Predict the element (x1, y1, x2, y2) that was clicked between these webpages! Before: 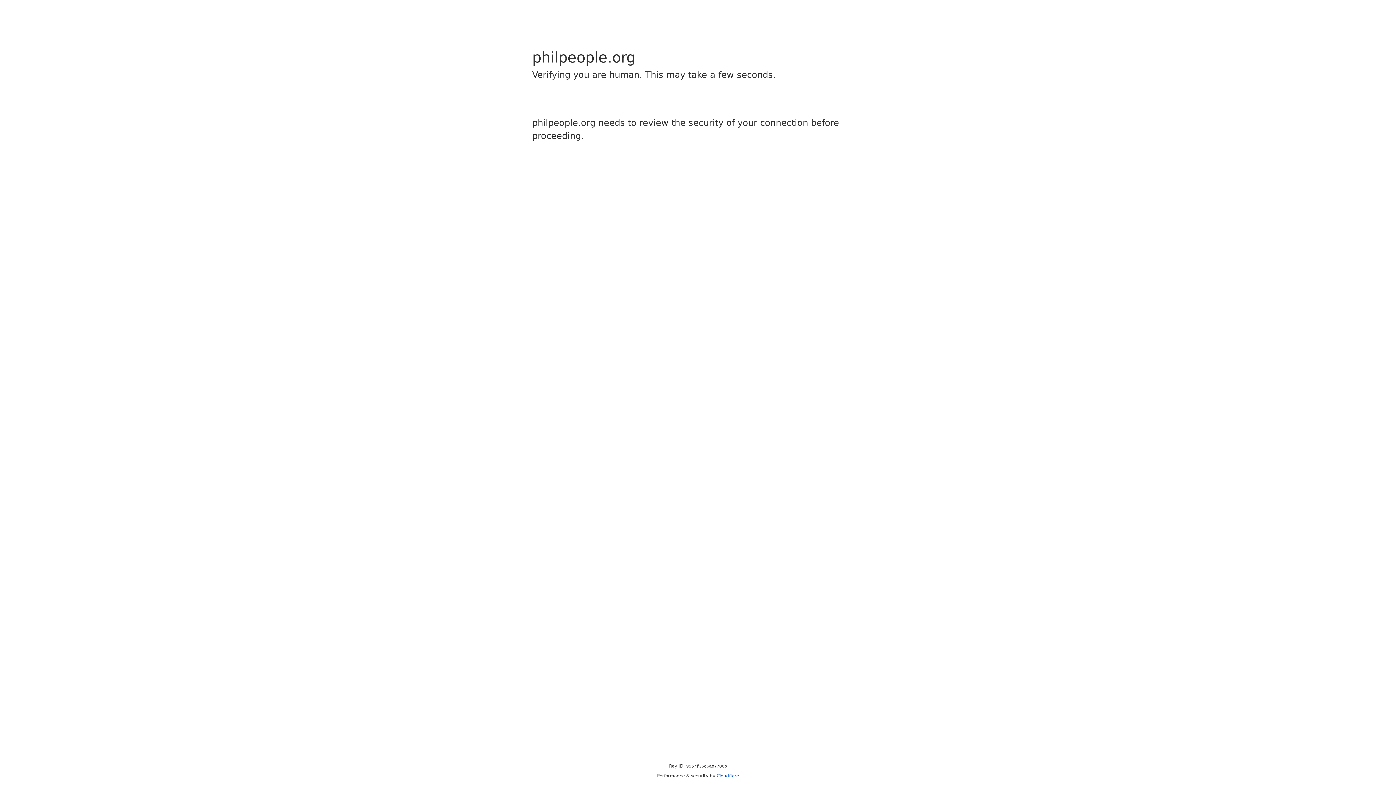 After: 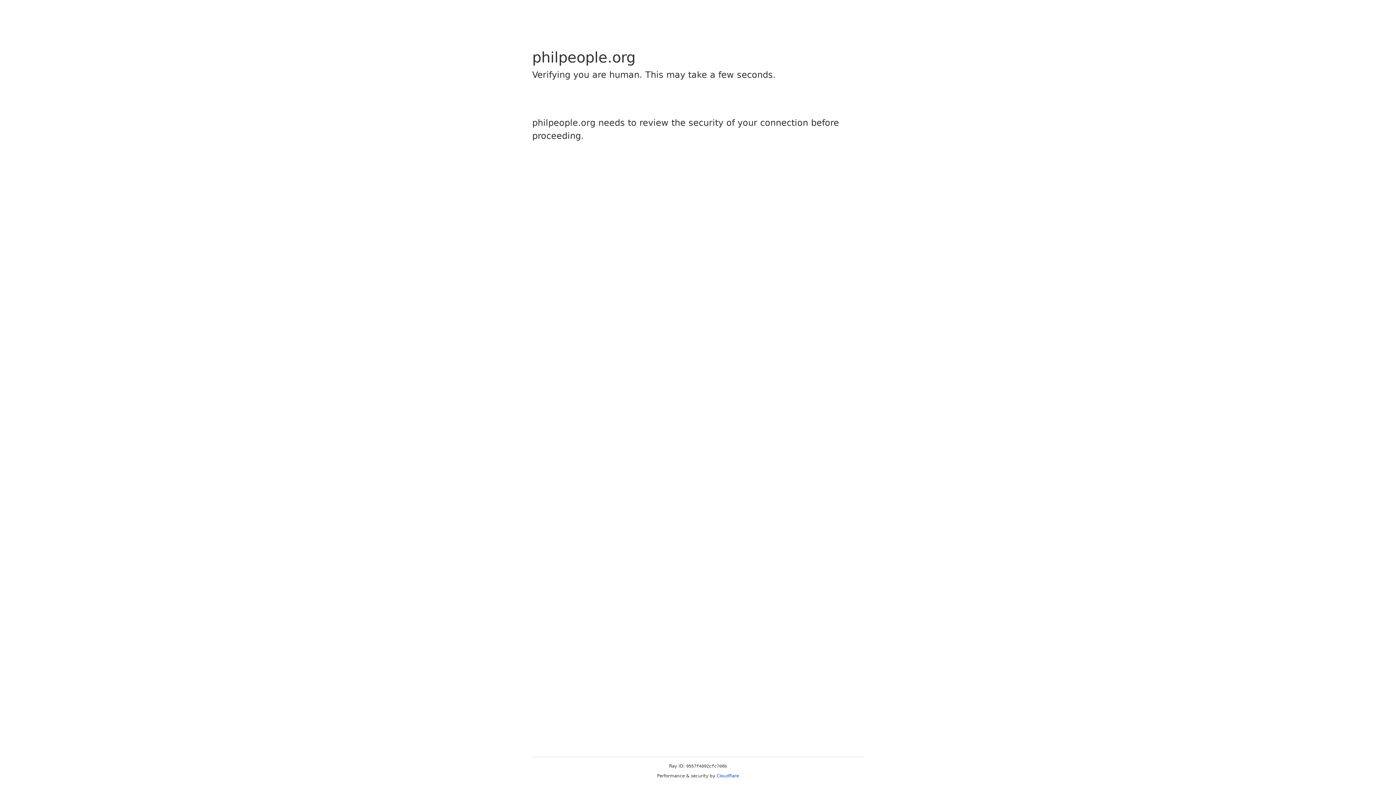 Action: label: Cloudflare bbox: (716, 773, 739, 778)